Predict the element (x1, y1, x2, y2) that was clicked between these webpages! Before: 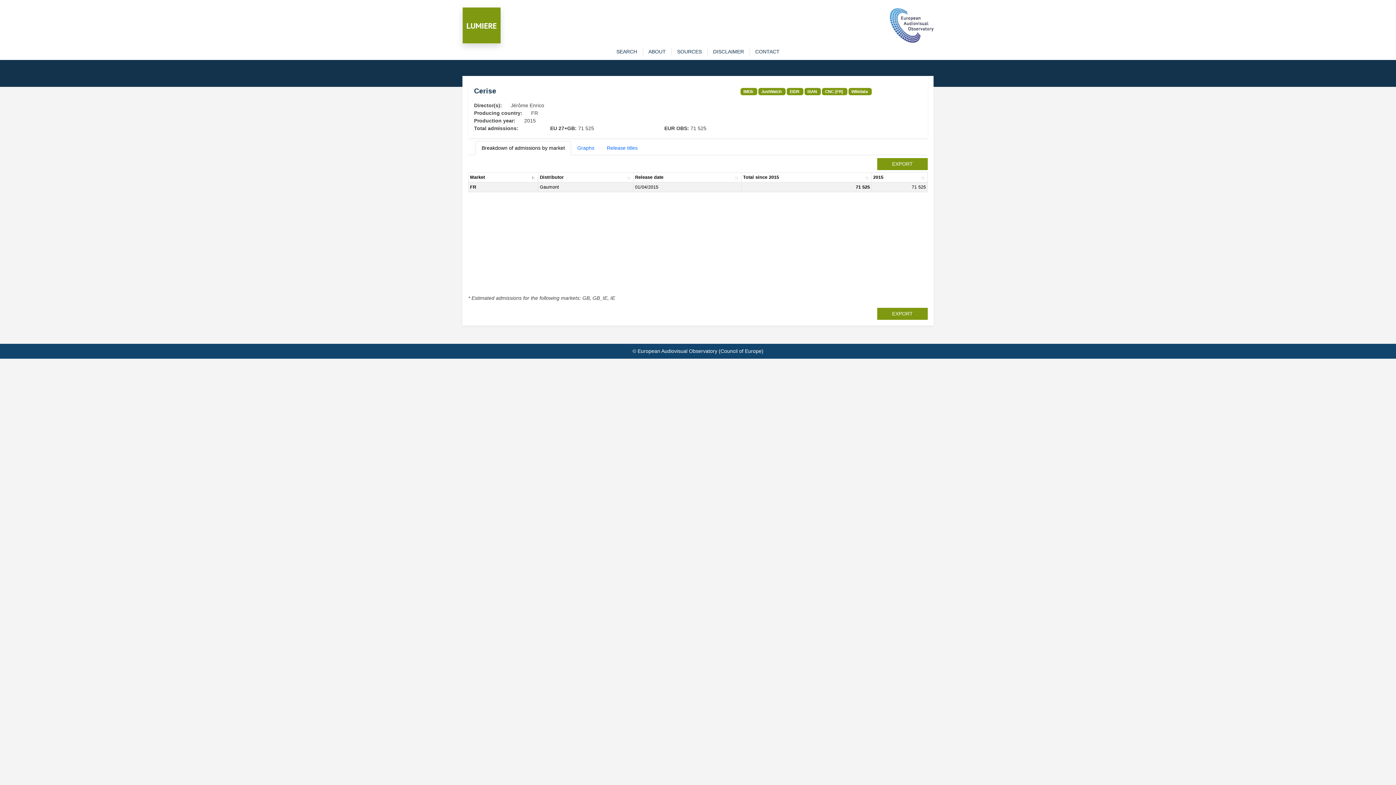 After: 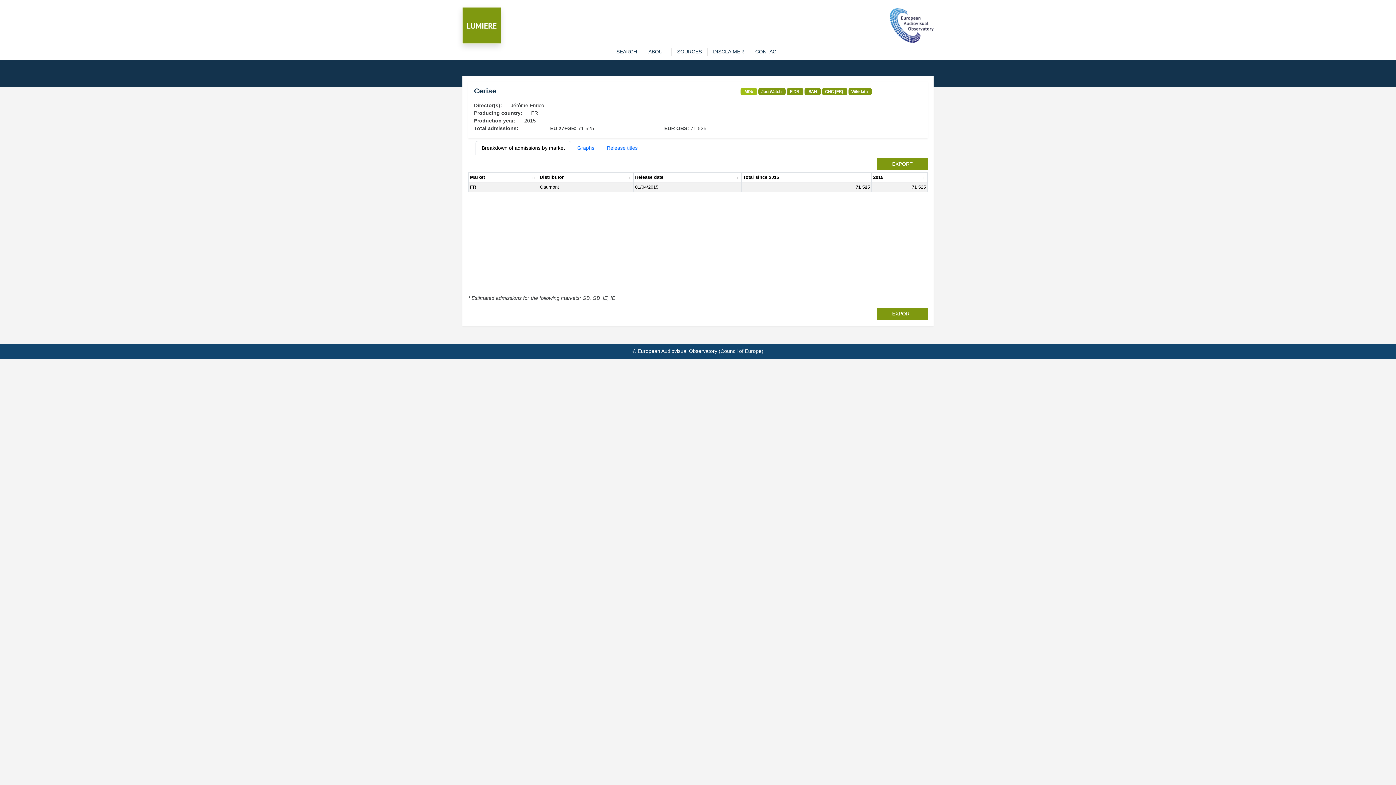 Action: bbox: (743, 89, 753, 93) label: IMDb